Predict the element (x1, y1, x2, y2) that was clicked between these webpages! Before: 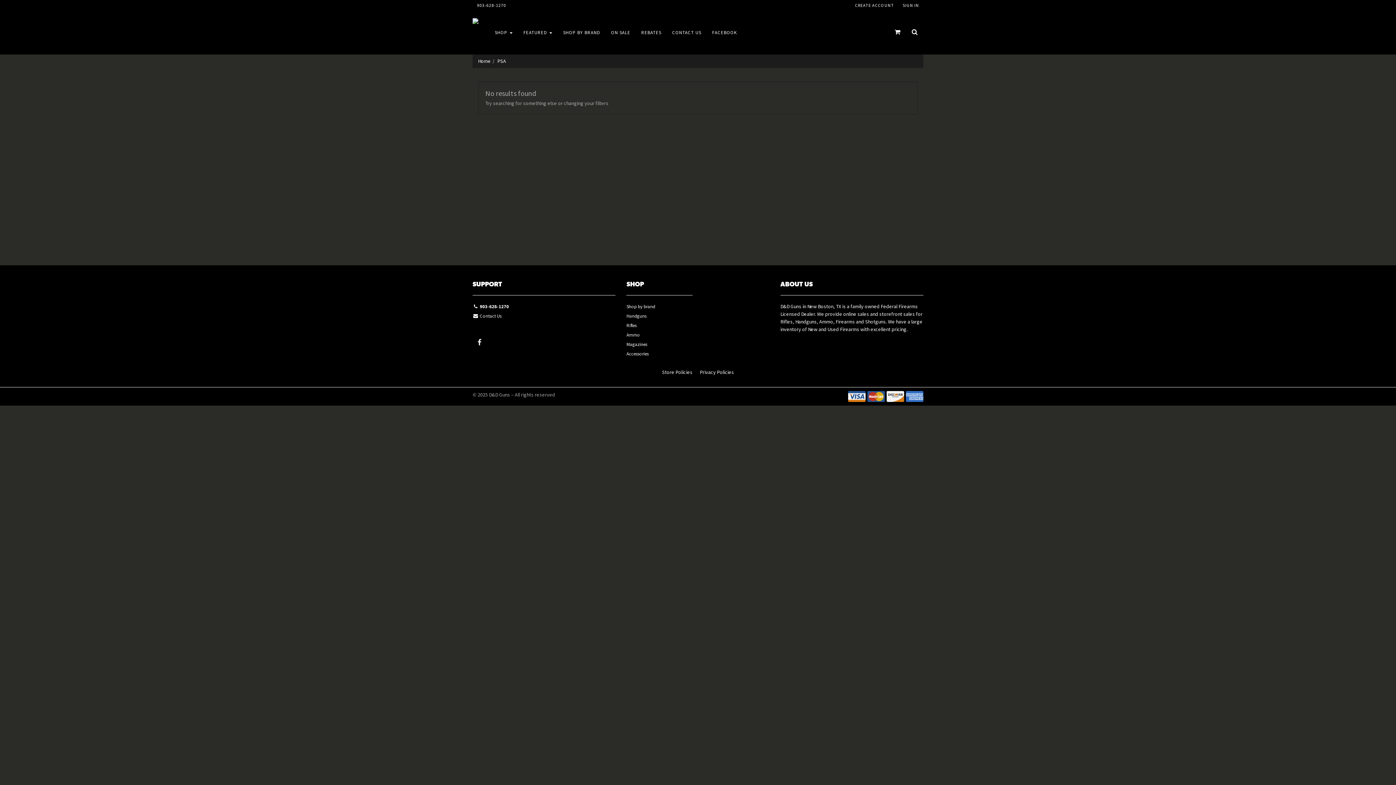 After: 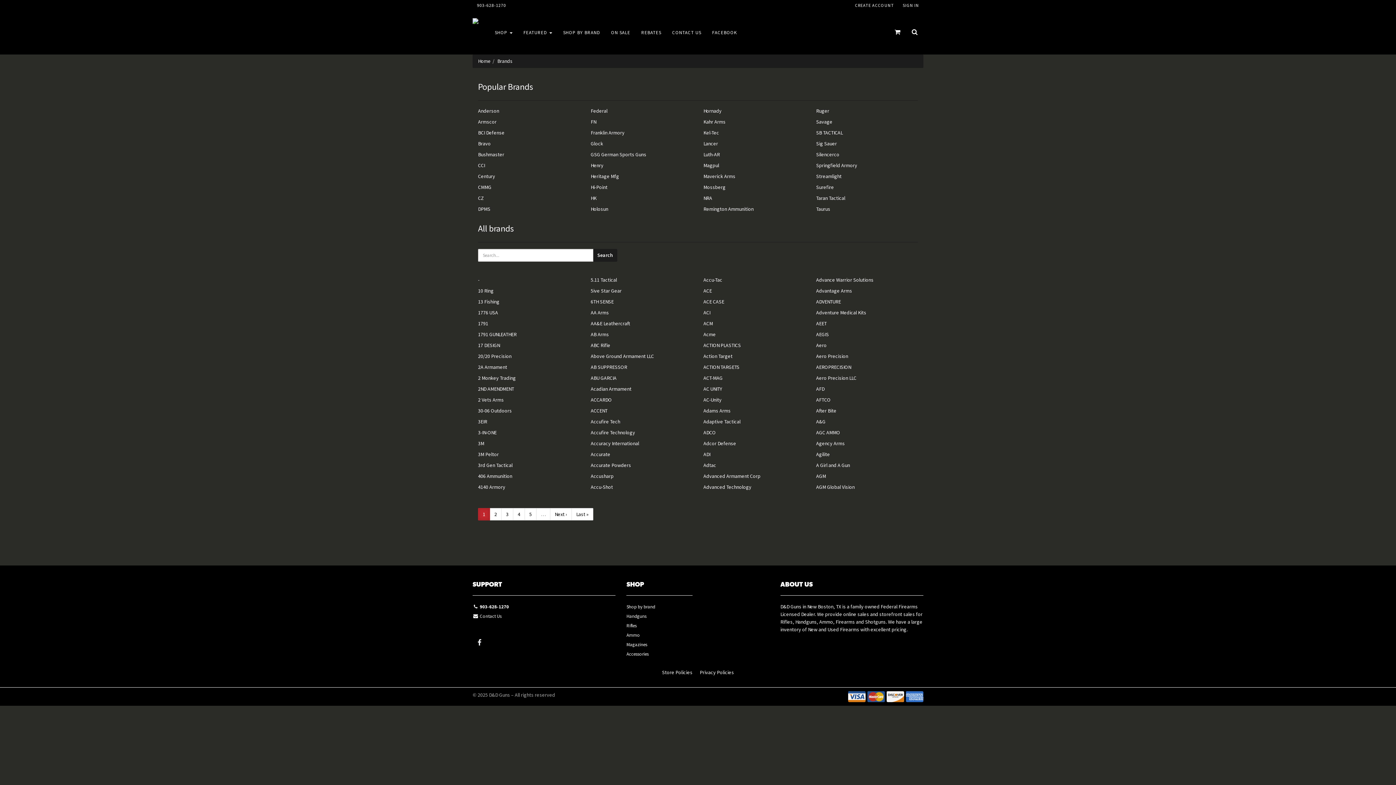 Action: bbox: (626, 302, 692, 312) label: Shop by brand